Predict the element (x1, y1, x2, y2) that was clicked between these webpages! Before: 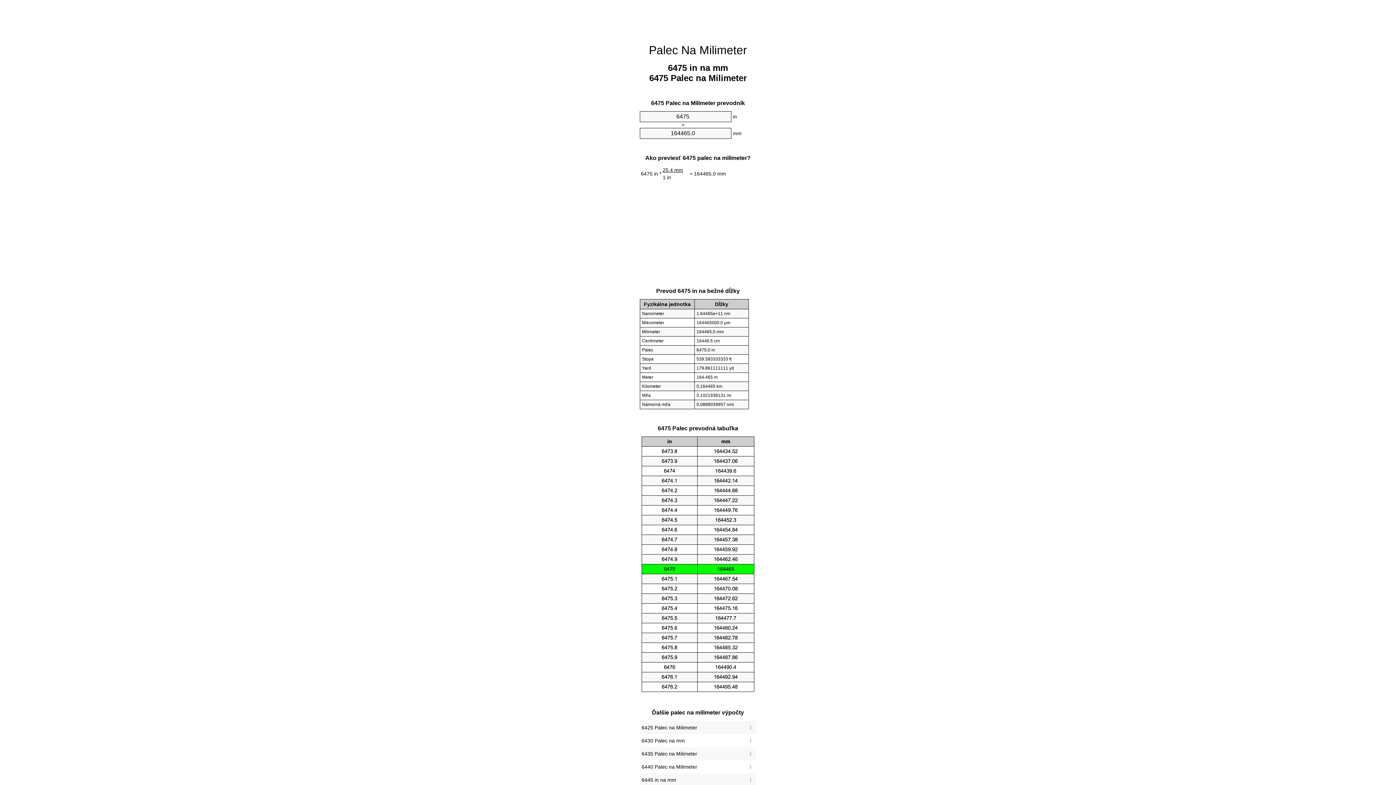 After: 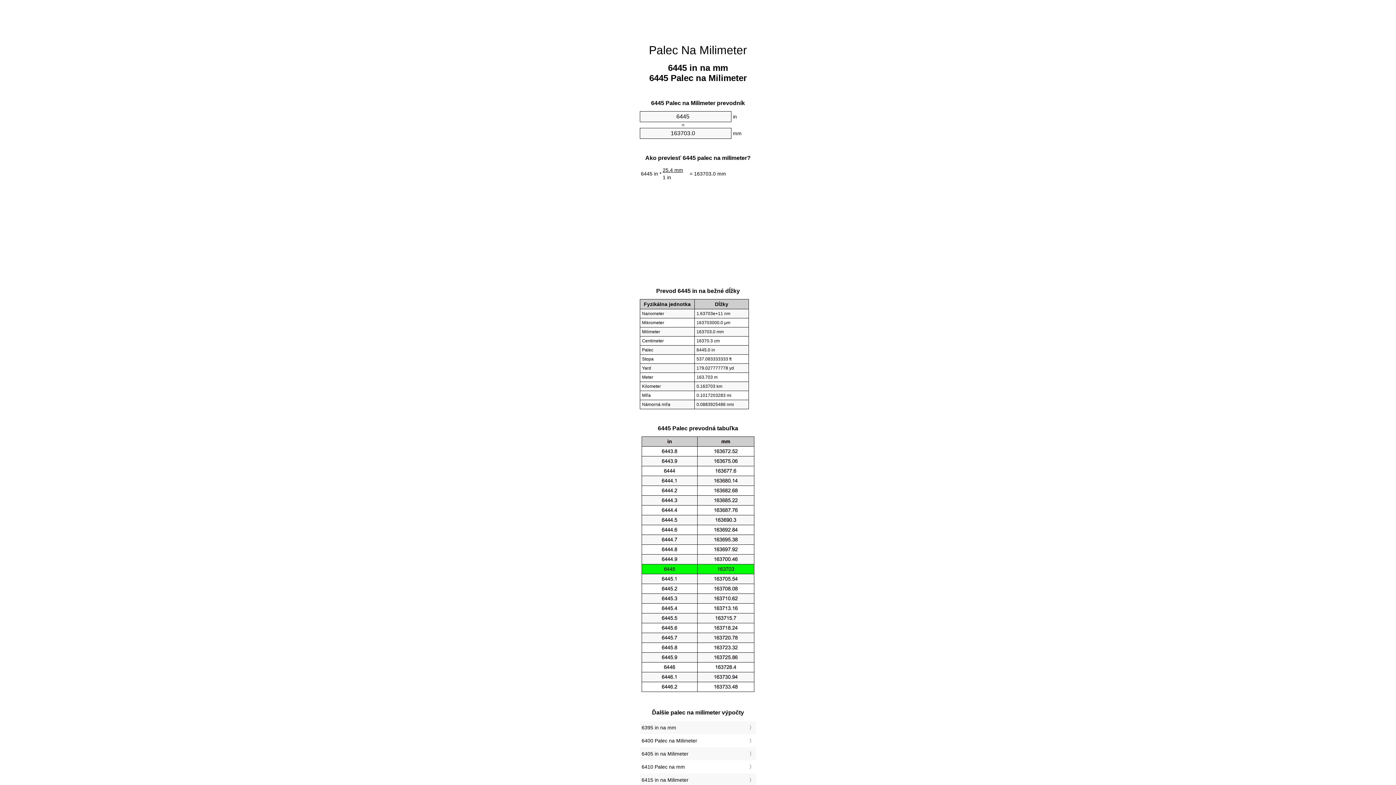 Action: label: 6445 in na mm bbox: (641, 775, 754, 785)